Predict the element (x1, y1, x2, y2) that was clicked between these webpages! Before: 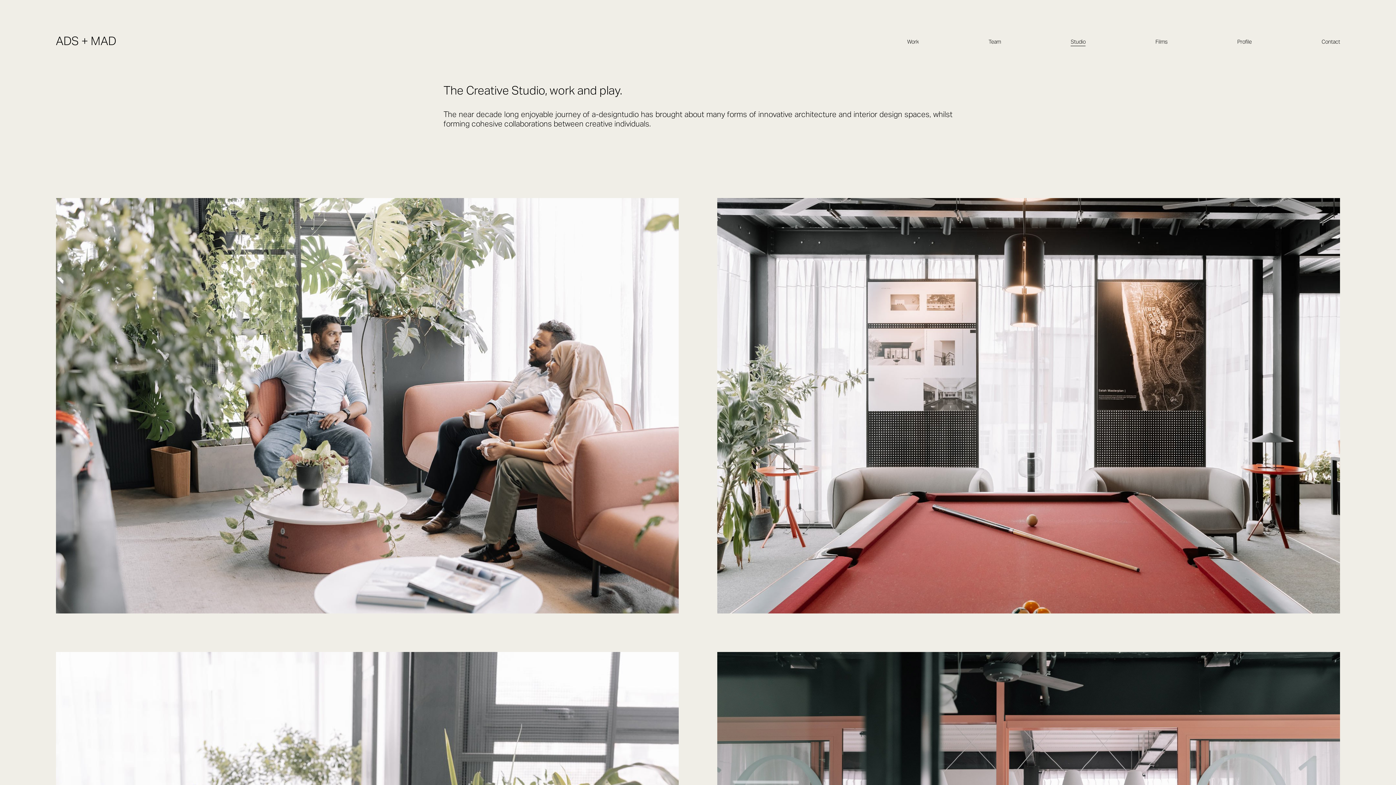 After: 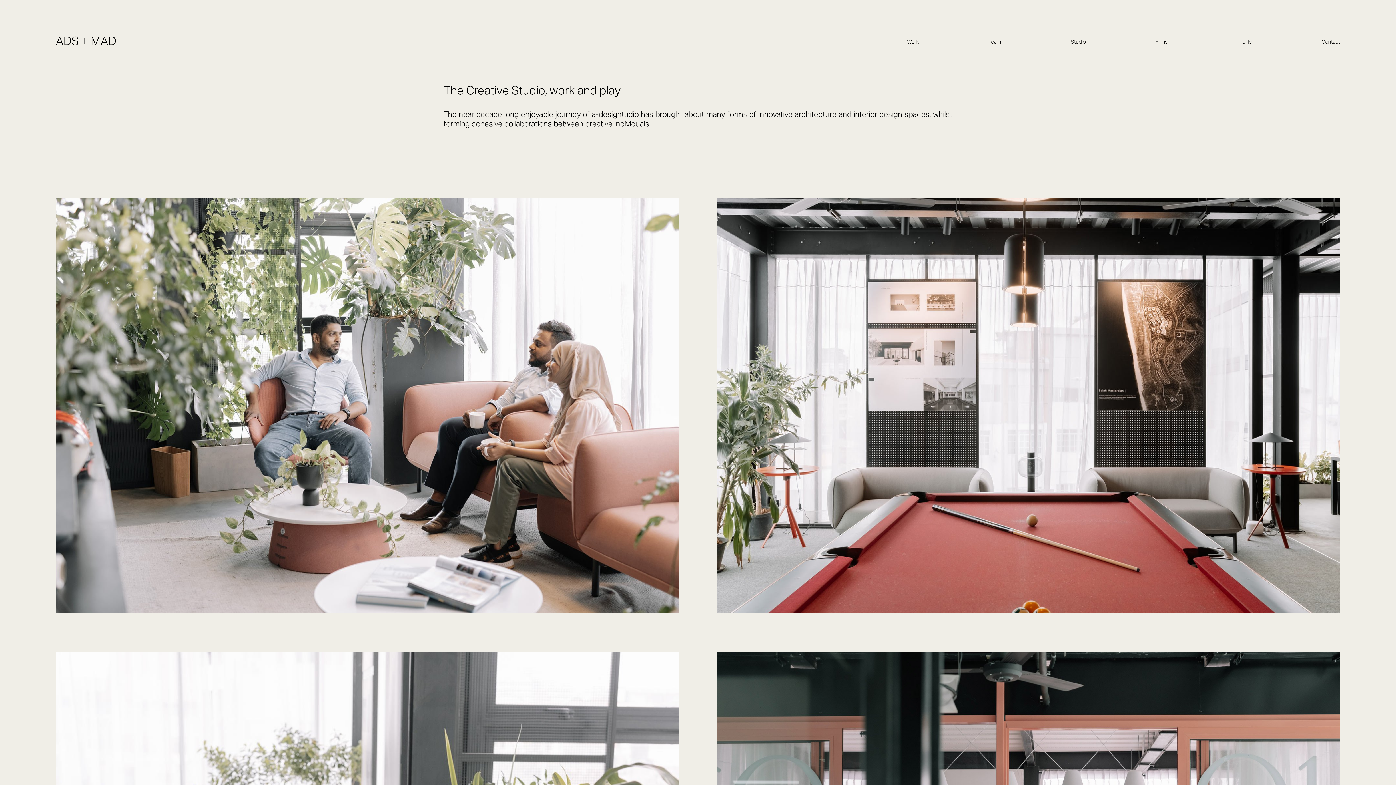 Action: bbox: (1071, 38, 1085, 46) label: Studio